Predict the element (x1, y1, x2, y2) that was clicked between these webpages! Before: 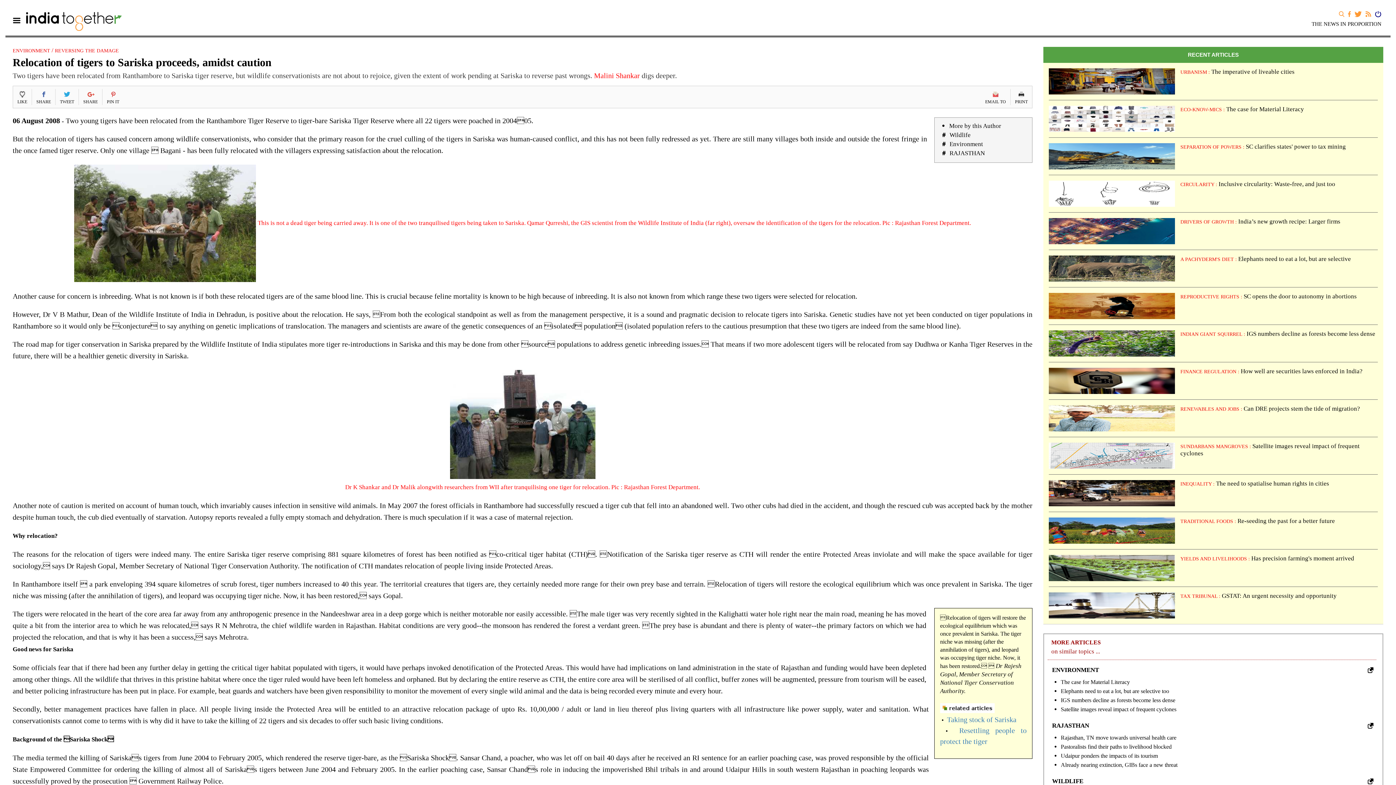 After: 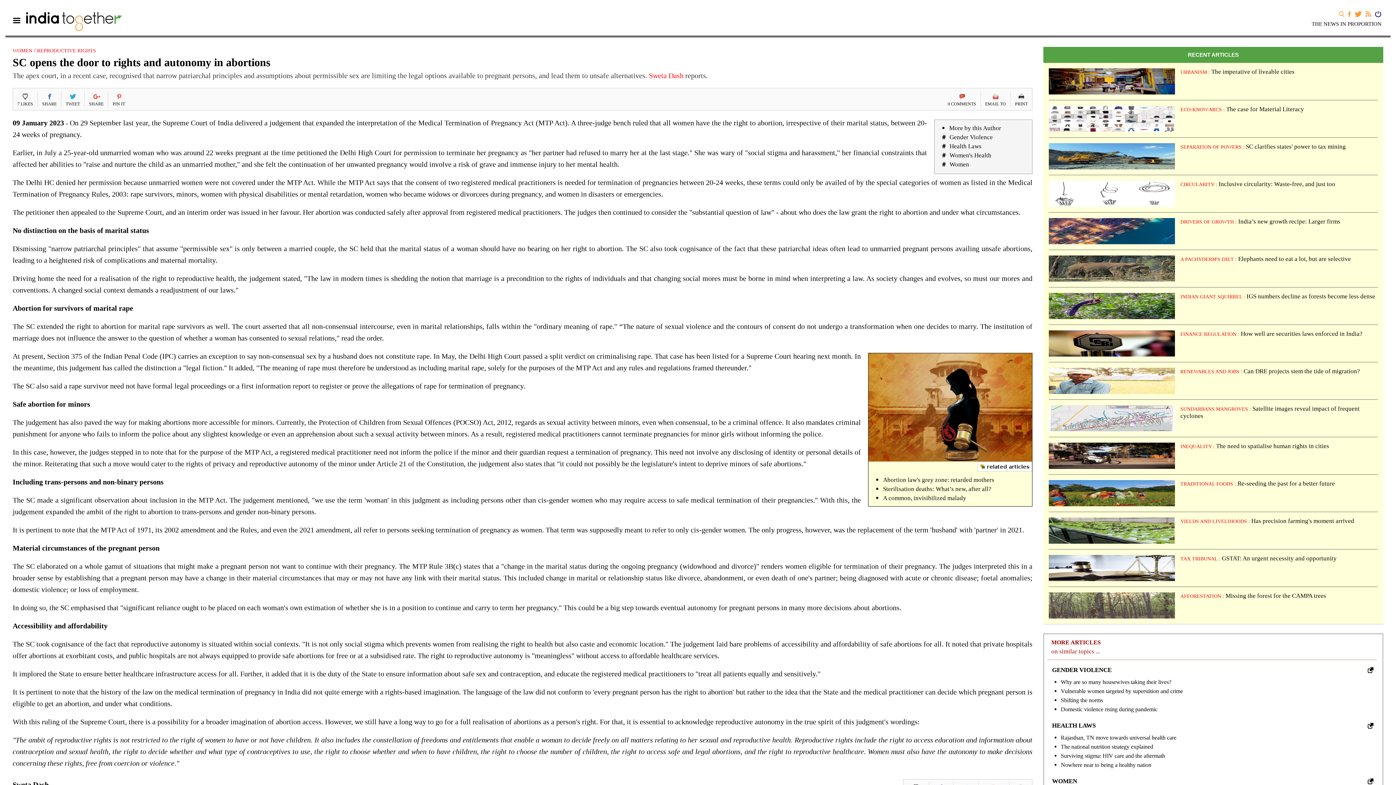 Action: bbox: (1244, 293, 1357, 300) label: SC opens the door to autonomy in abortions